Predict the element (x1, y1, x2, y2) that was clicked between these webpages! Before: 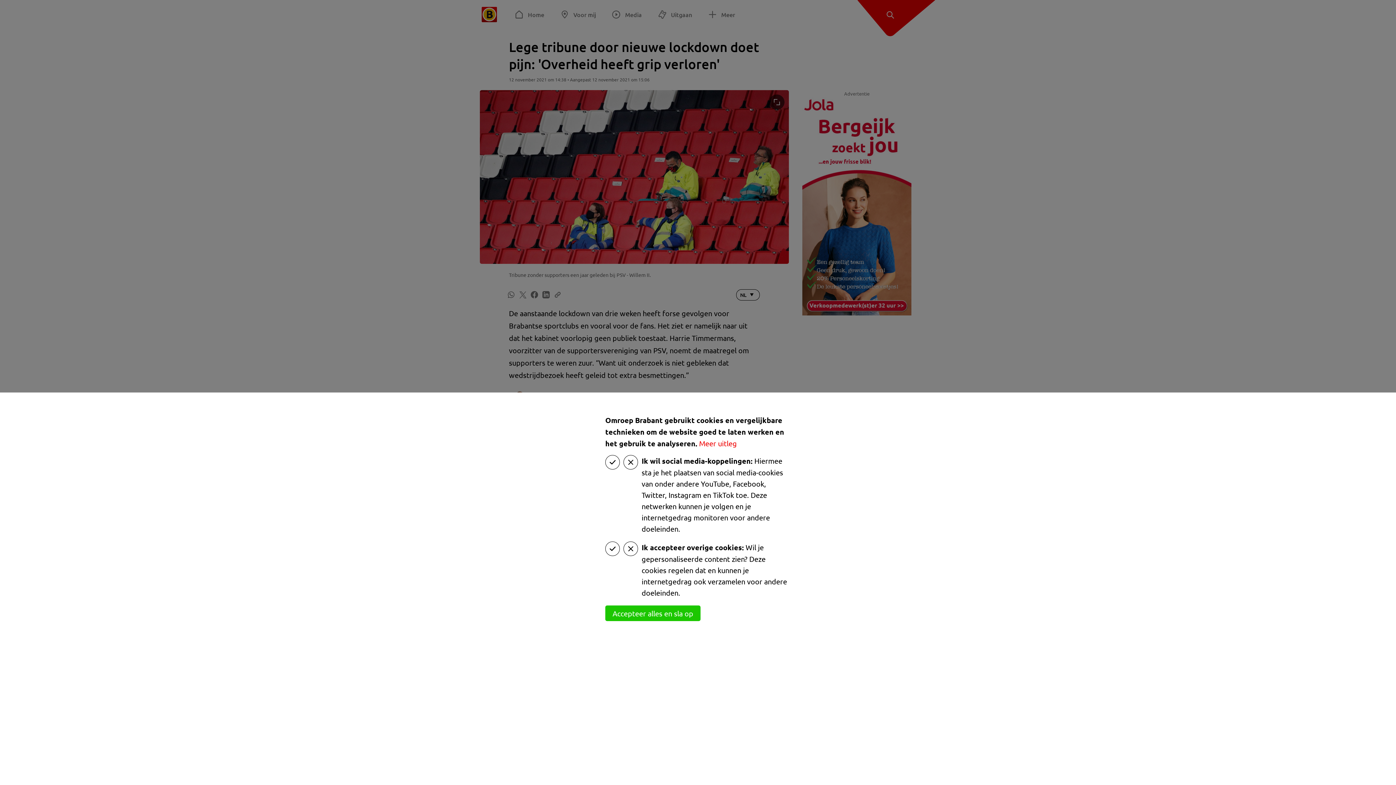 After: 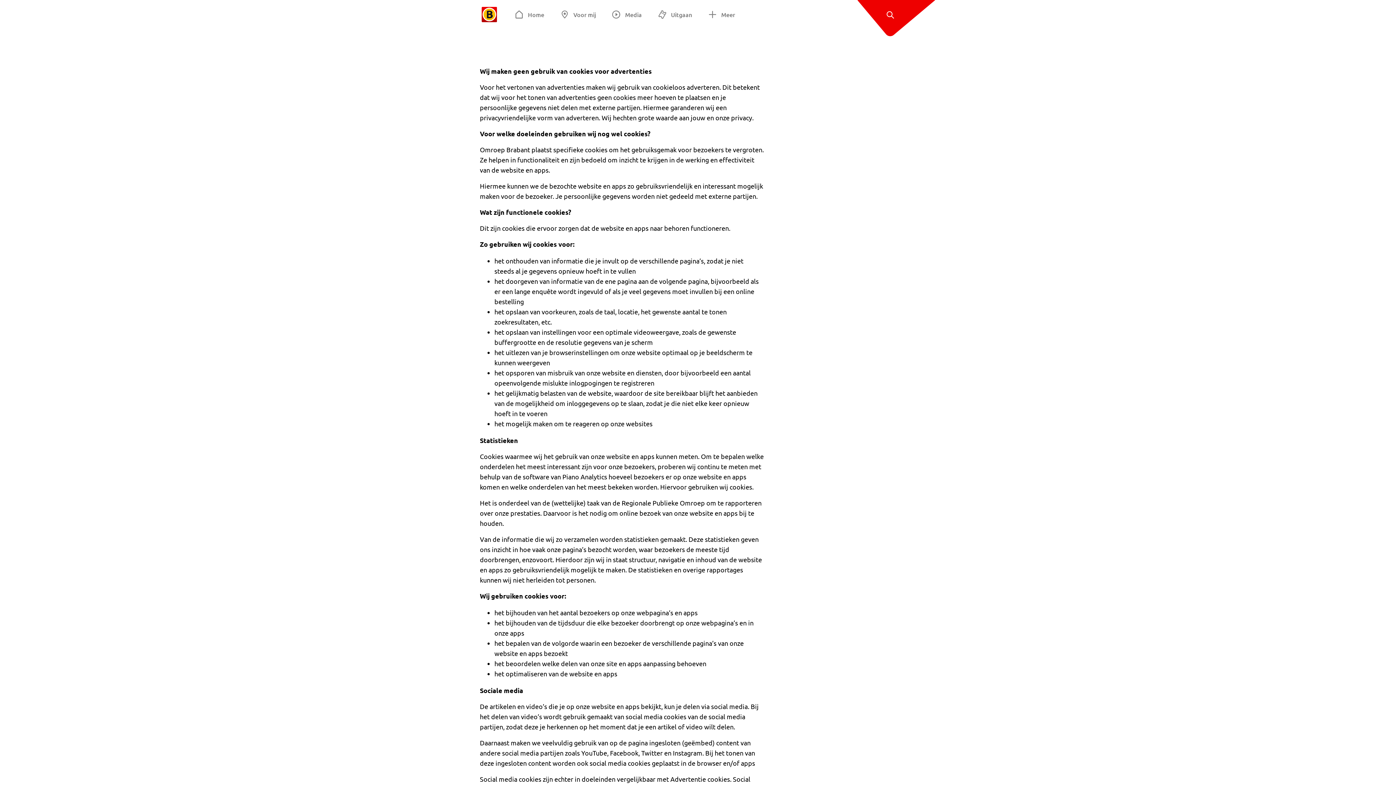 Action: label: Meer uitleg bbox: (699, 438, 737, 448)